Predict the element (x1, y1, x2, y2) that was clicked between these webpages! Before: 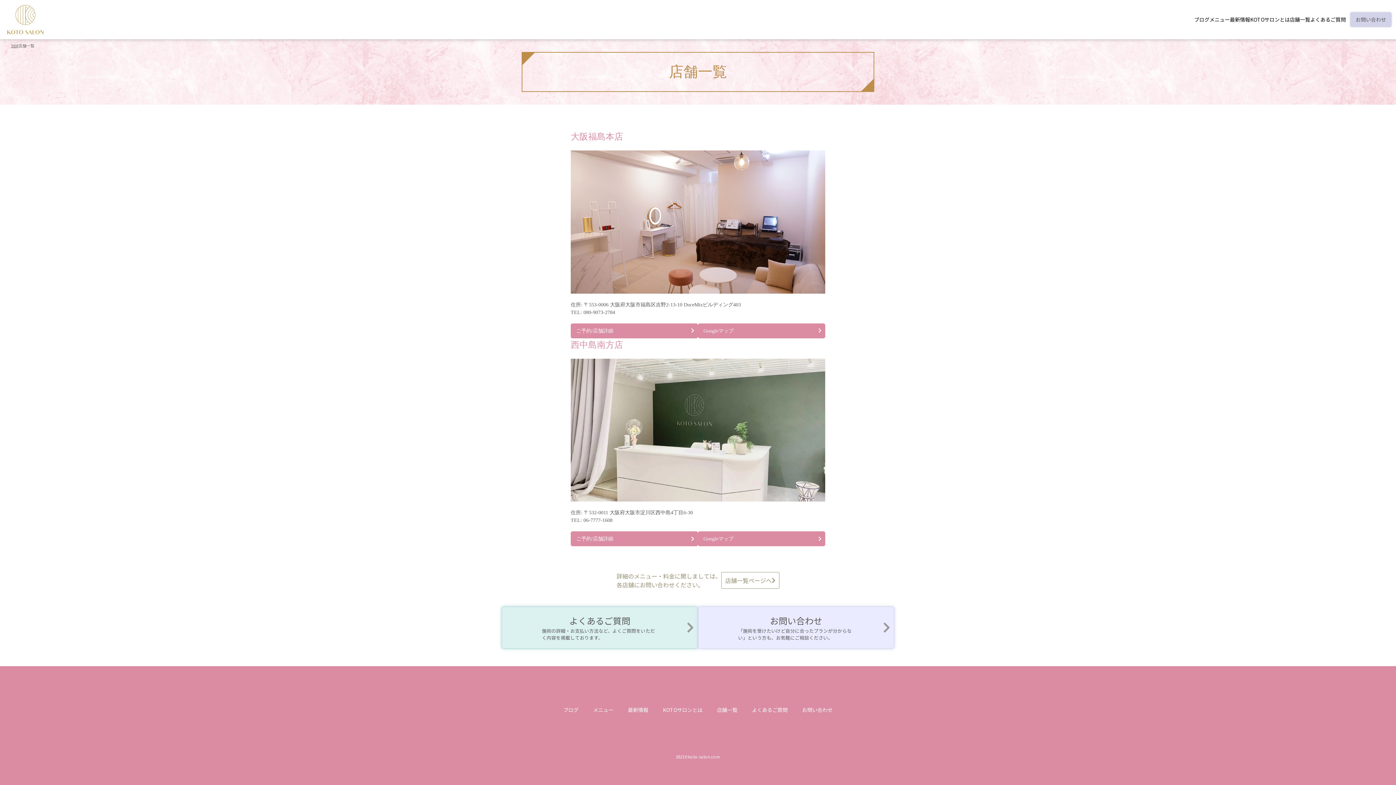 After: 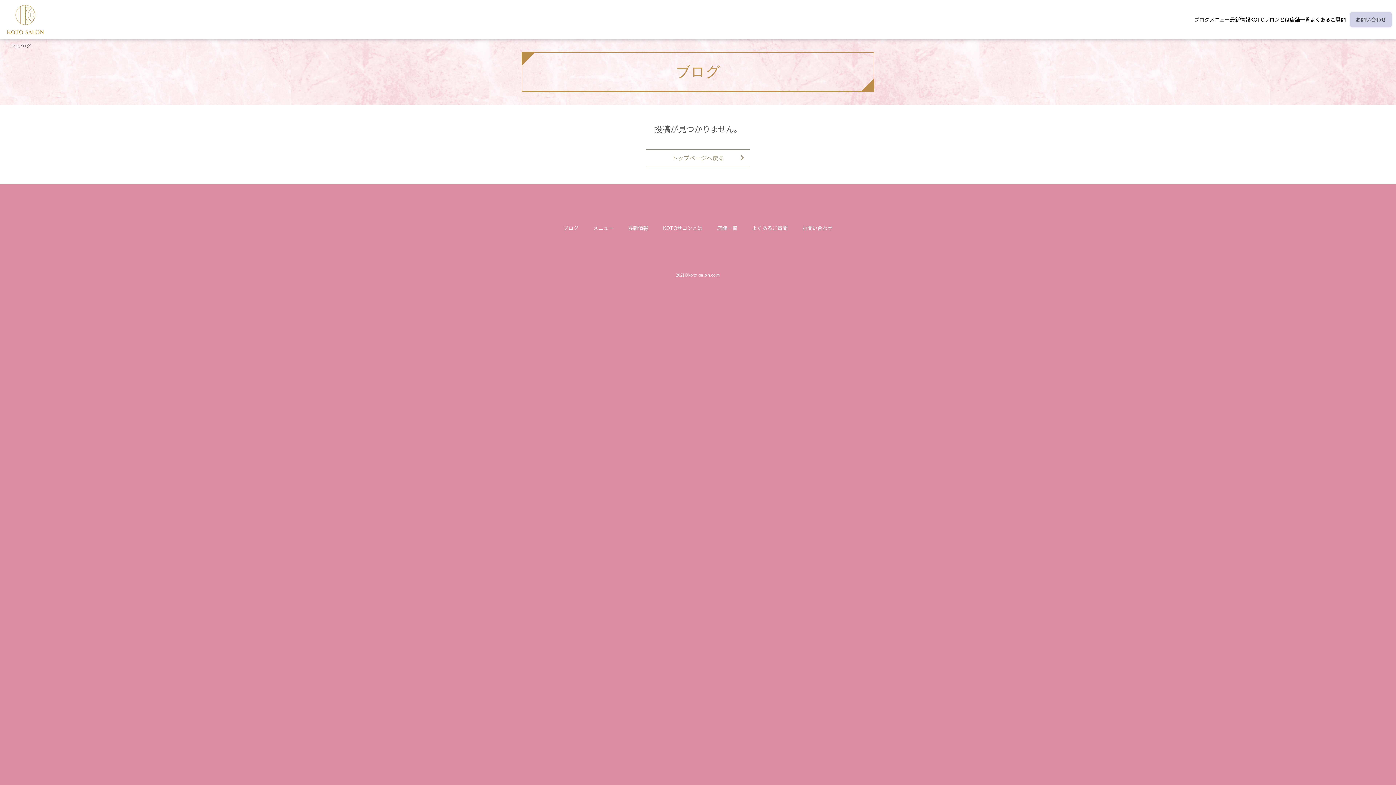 Action: bbox: (556, 703, 586, 717) label: ブログ